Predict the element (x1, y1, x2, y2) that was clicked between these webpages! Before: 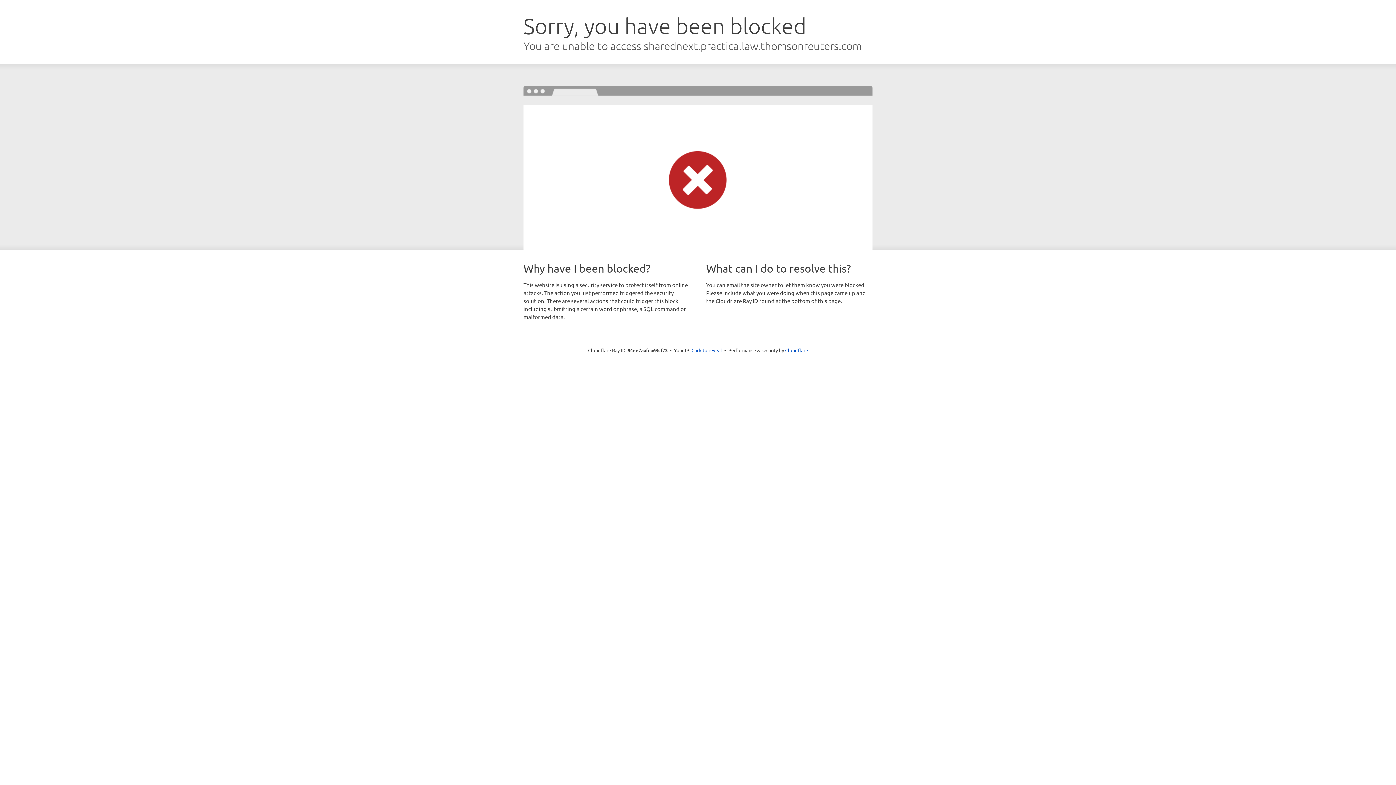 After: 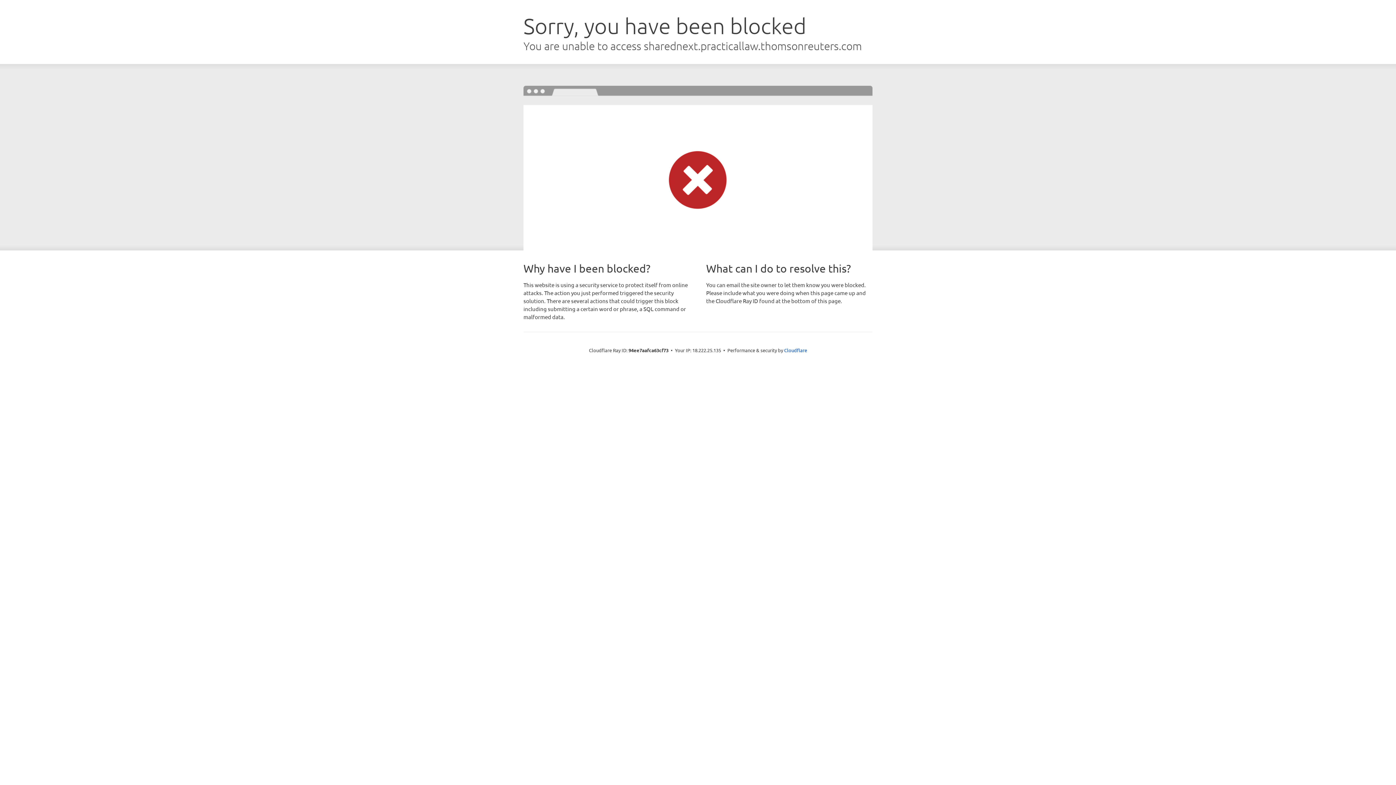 Action: label: Click to reveal bbox: (691, 346, 722, 353)